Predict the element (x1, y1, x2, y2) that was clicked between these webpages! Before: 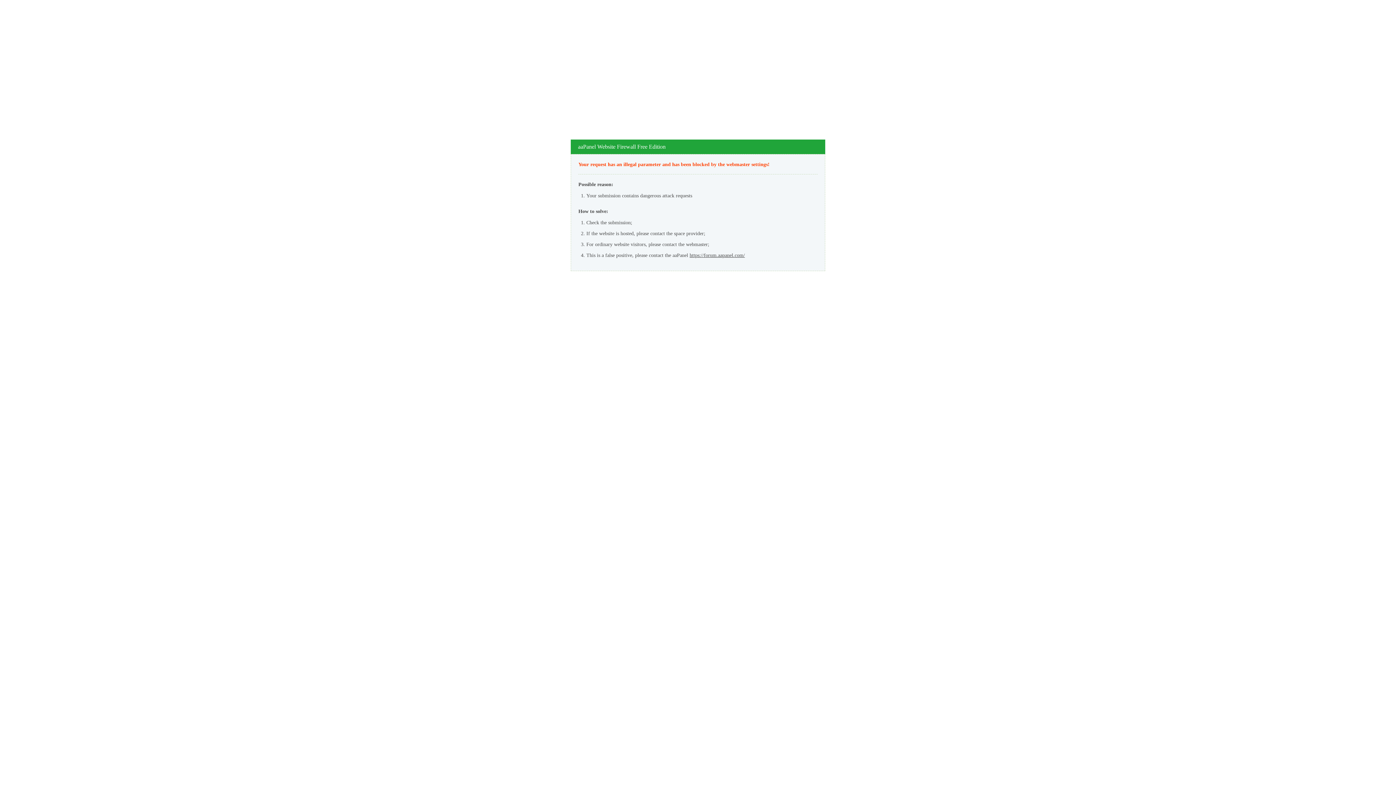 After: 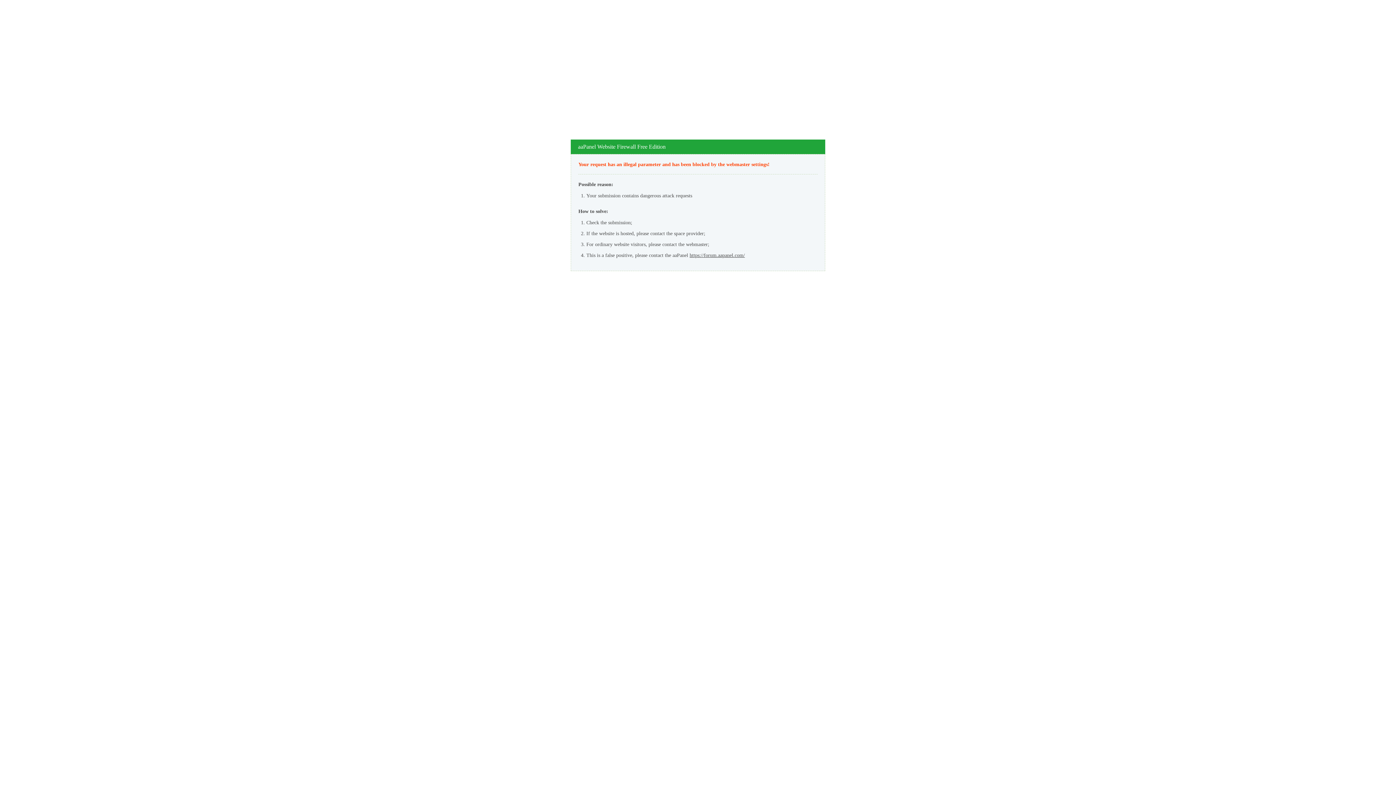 Action: label: https://forum.aapanel.com/ bbox: (689, 252, 745, 258)